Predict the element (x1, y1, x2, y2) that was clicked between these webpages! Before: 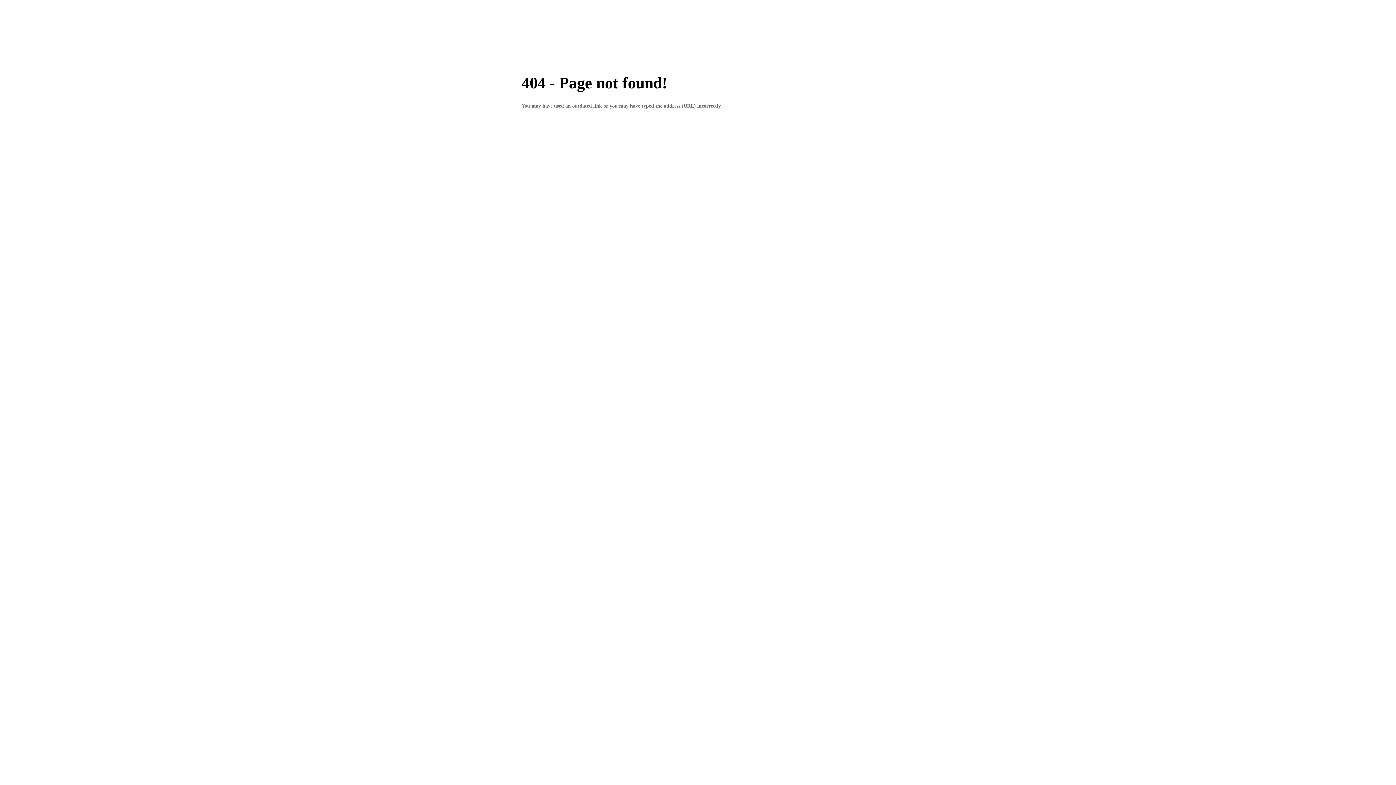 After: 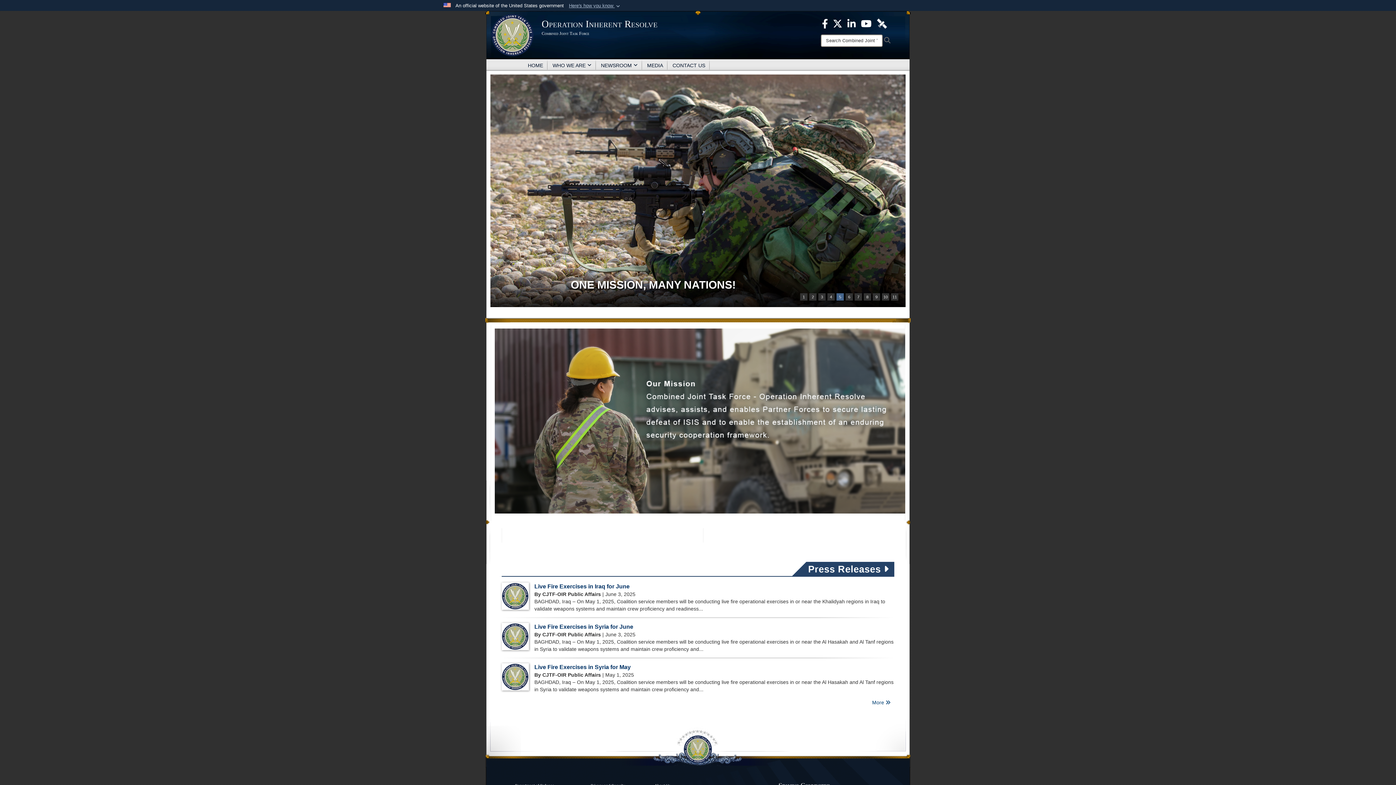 Action: label: HOME bbox: (520, 38, 549, 52)